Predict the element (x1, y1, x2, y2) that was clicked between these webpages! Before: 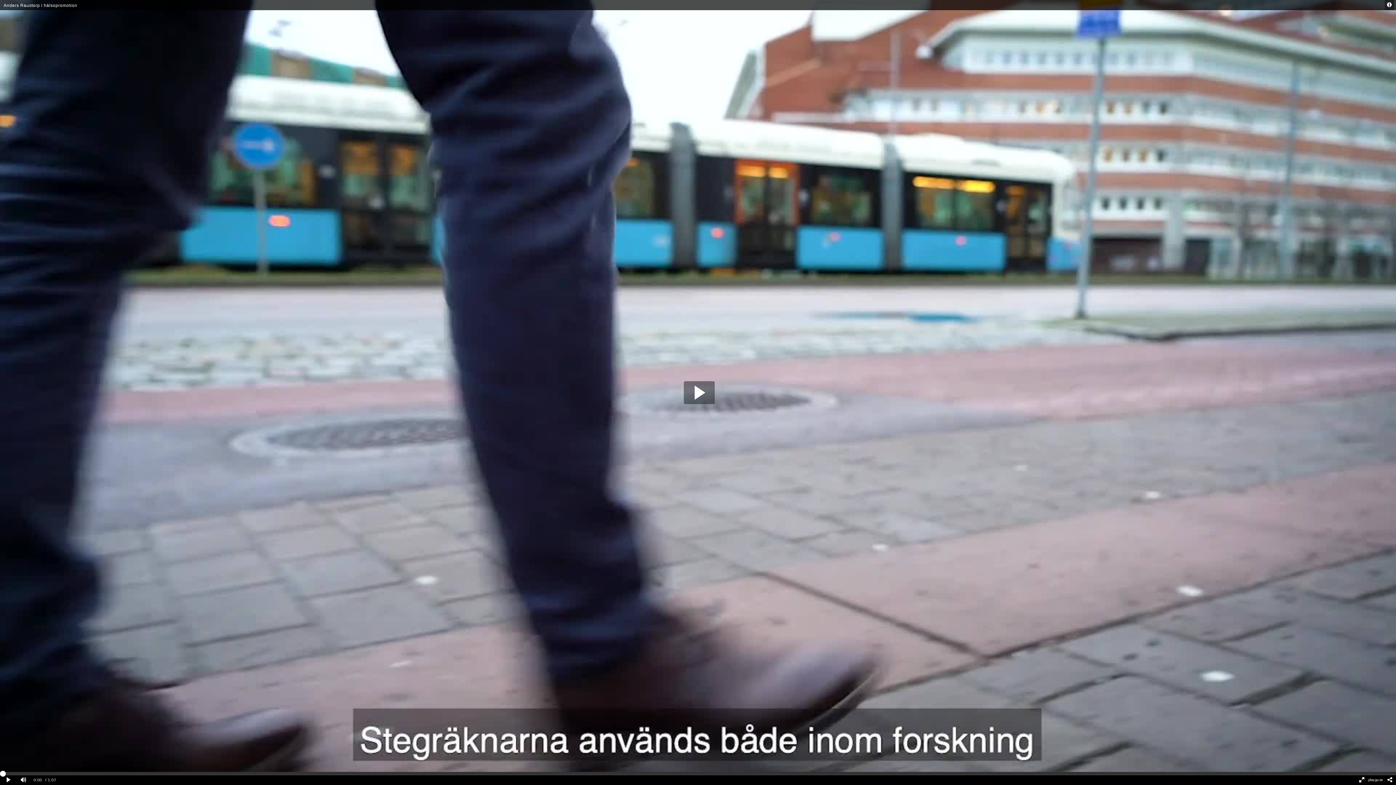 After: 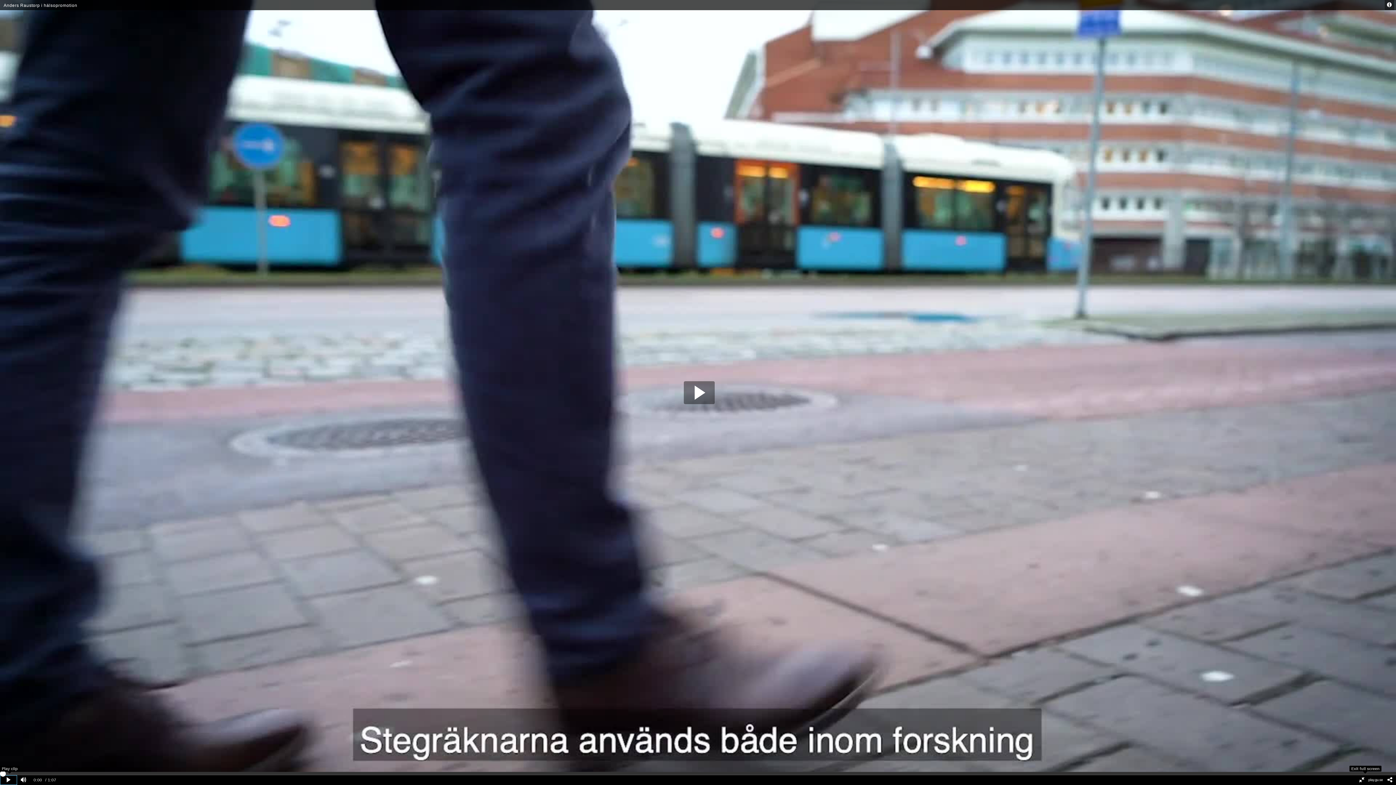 Action: label: Full screen bbox: (1355, 775, 1368, 785)